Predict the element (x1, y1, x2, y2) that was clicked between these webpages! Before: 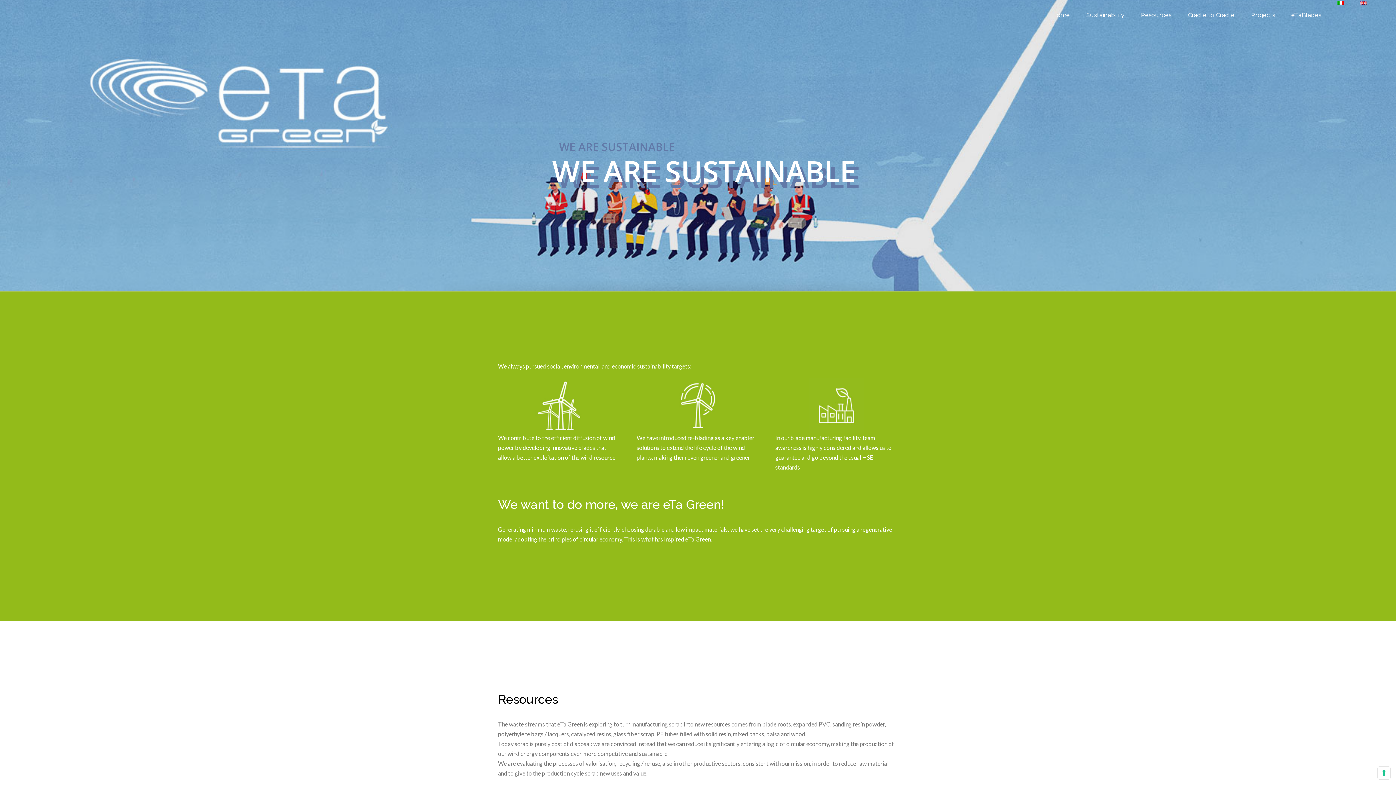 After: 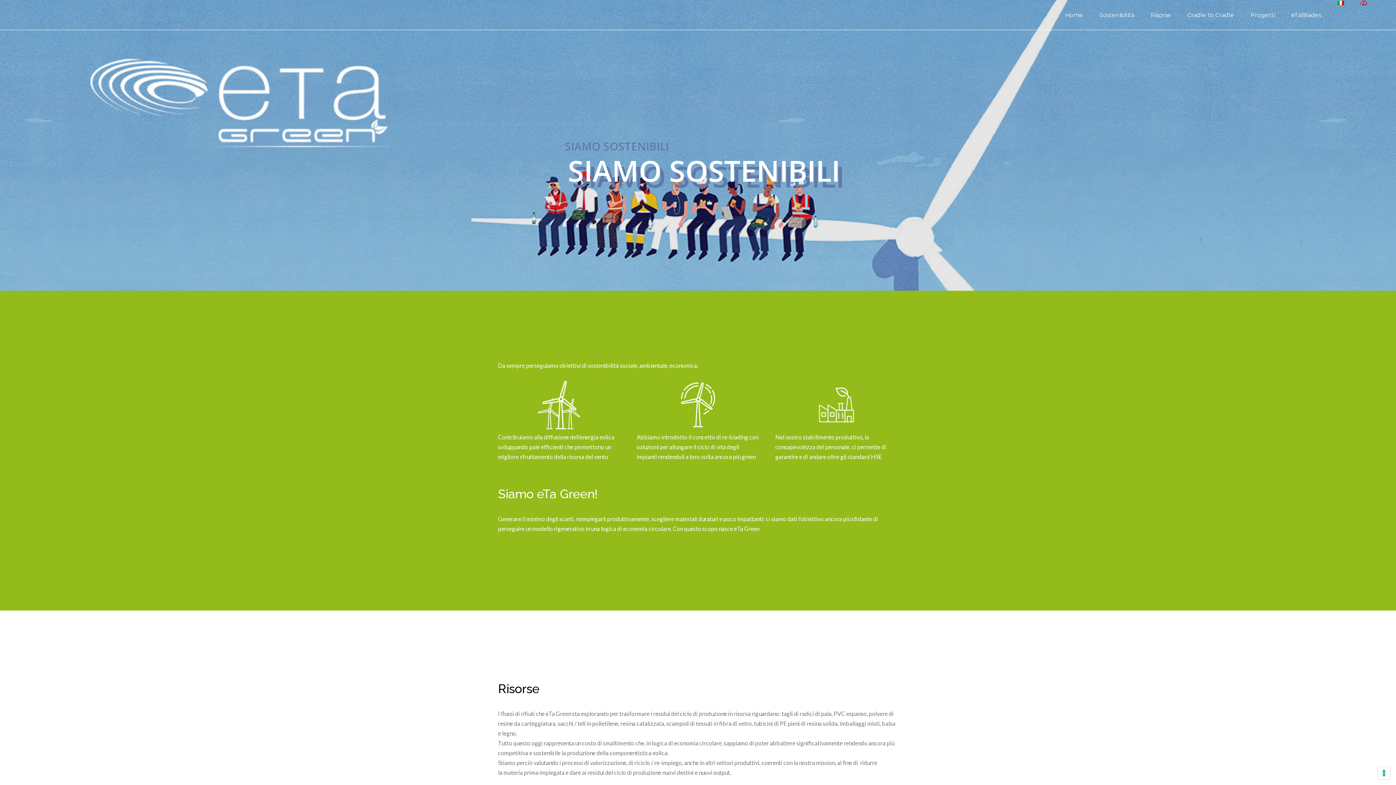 Action: bbox: (1337, 0, 1344, 29)